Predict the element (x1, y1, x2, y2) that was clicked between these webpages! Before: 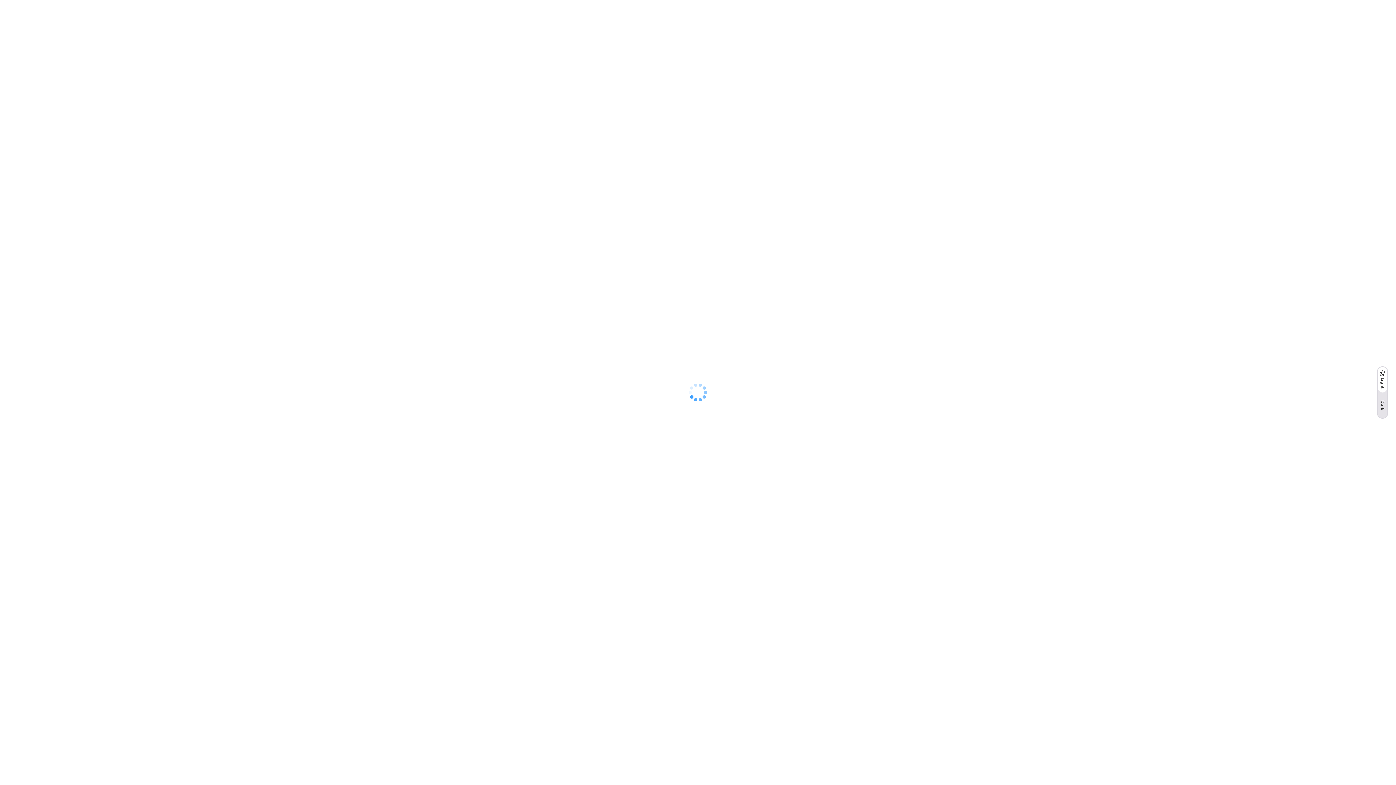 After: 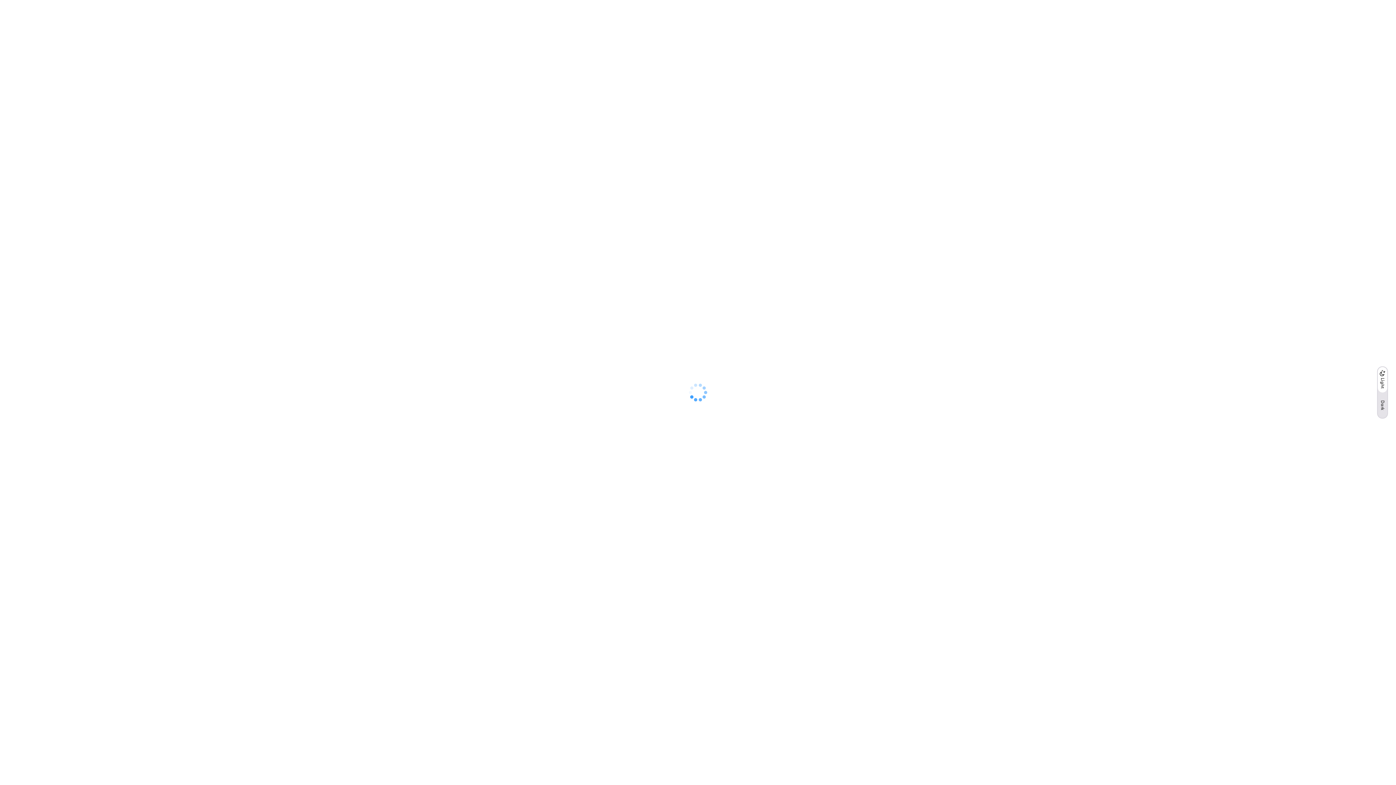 Action: label: Dark
Light bbox: (1377, 366, 1388, 418)